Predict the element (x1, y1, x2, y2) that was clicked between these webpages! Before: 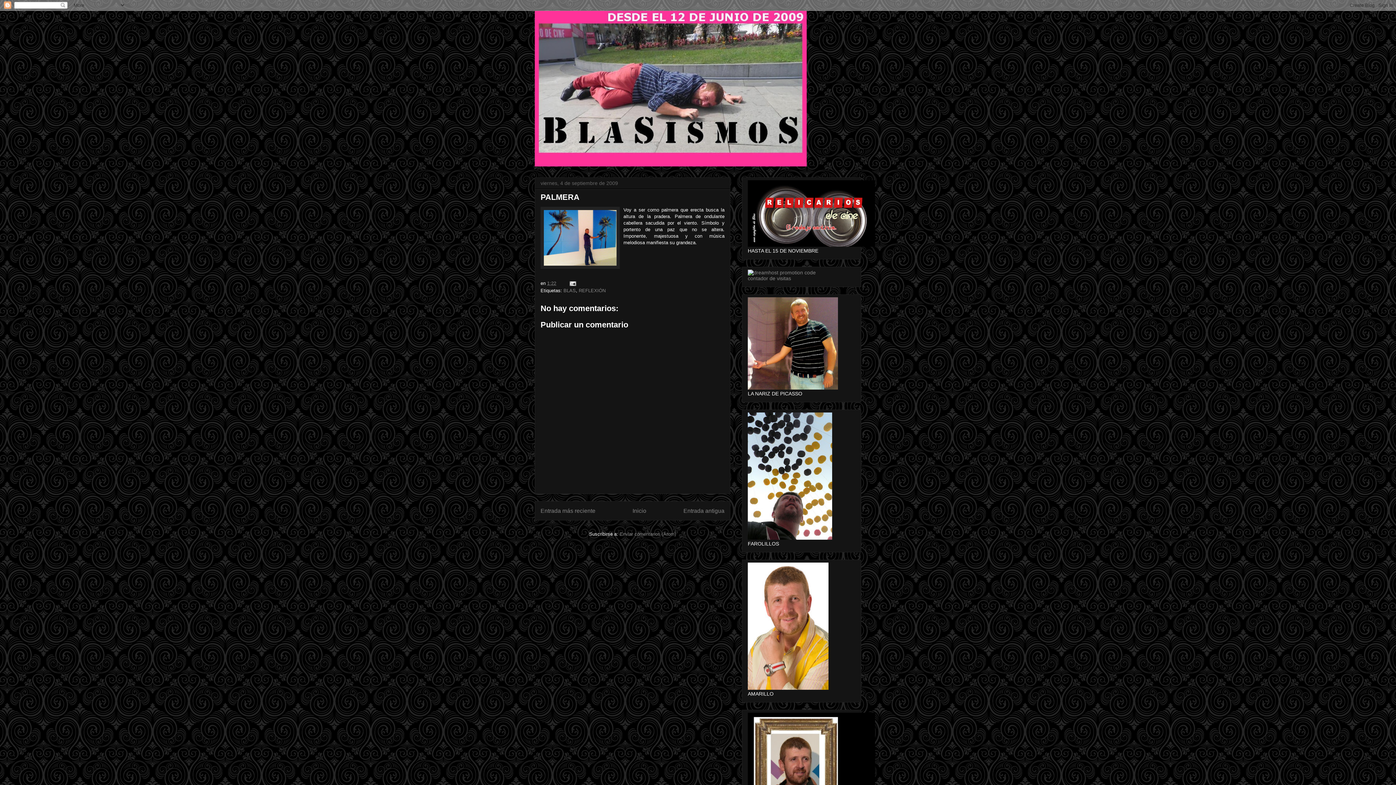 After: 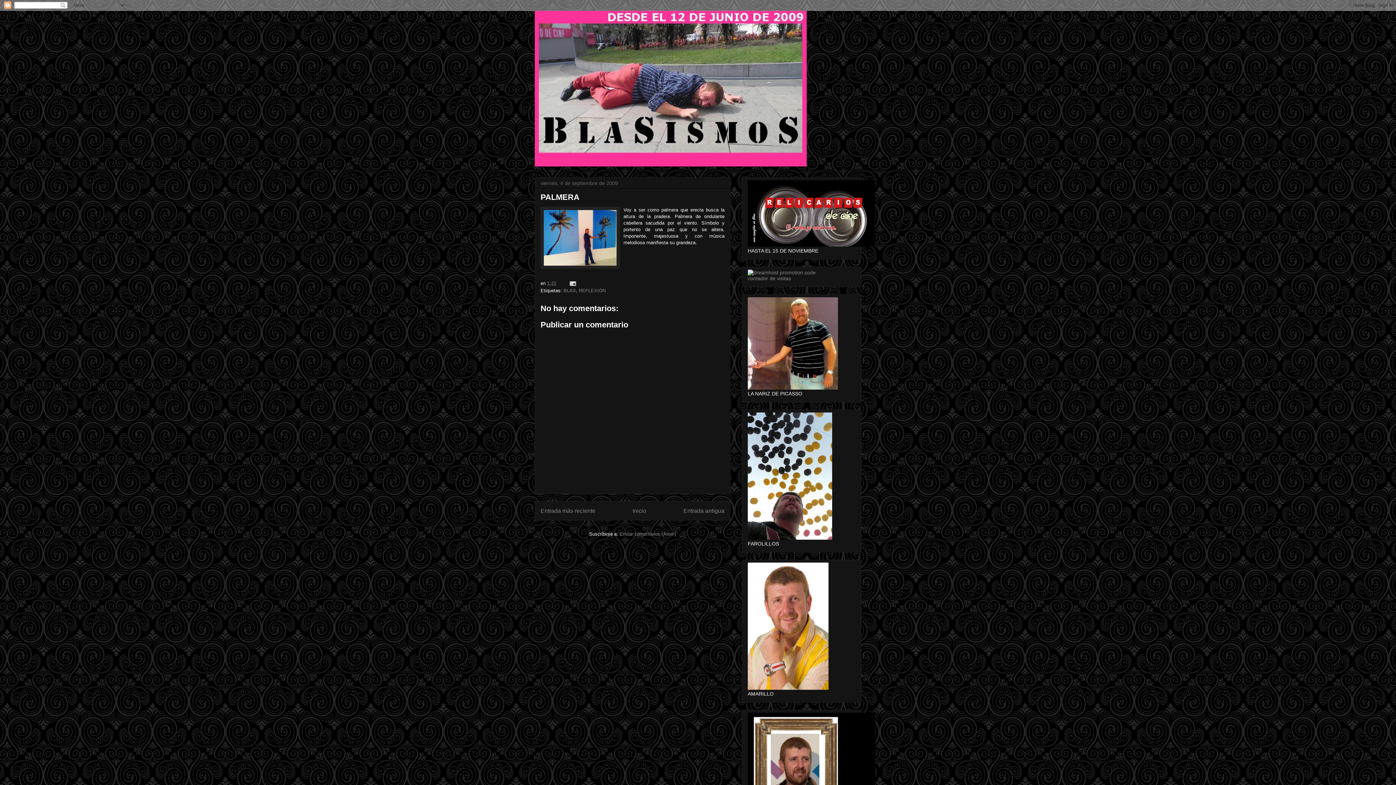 Action: label: 1:22 bbox: (547, 280, 556, 286)